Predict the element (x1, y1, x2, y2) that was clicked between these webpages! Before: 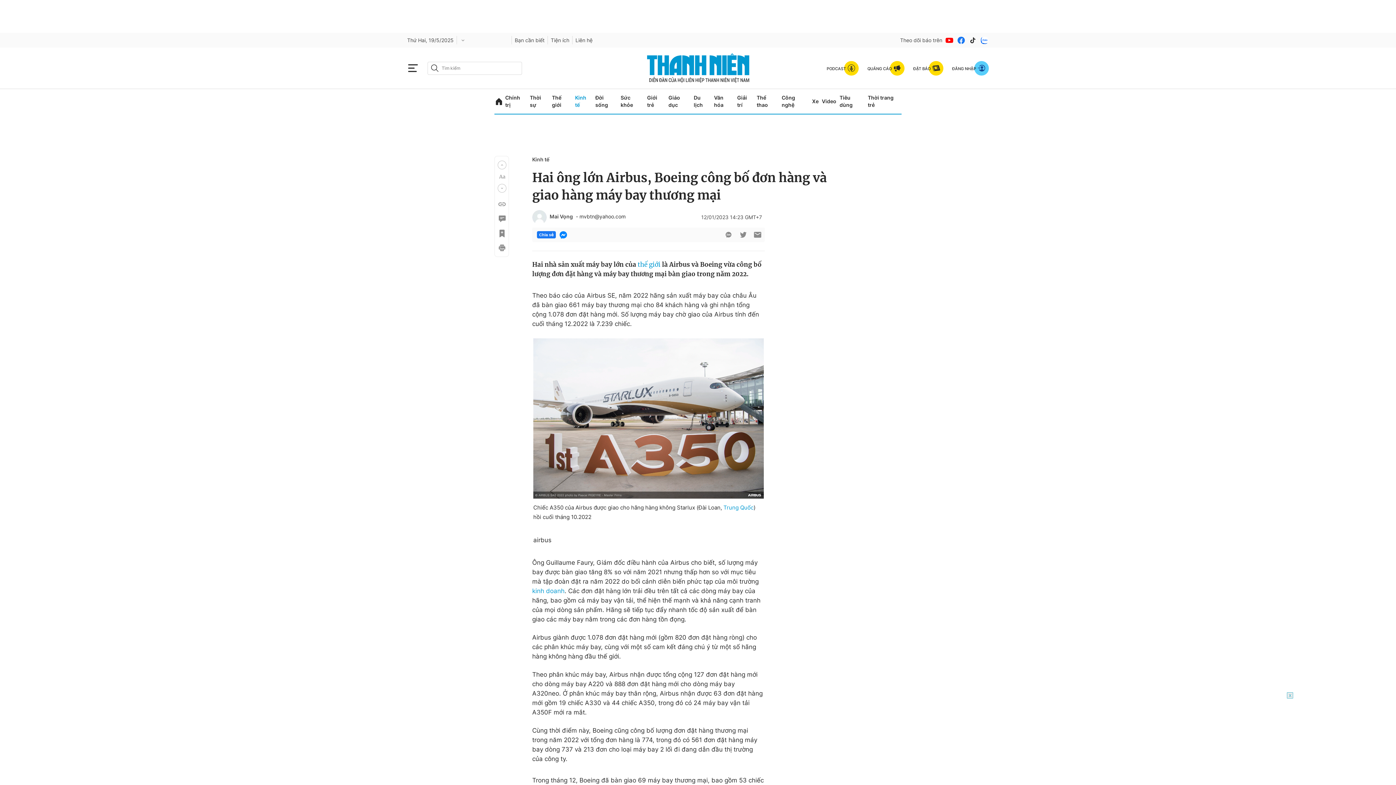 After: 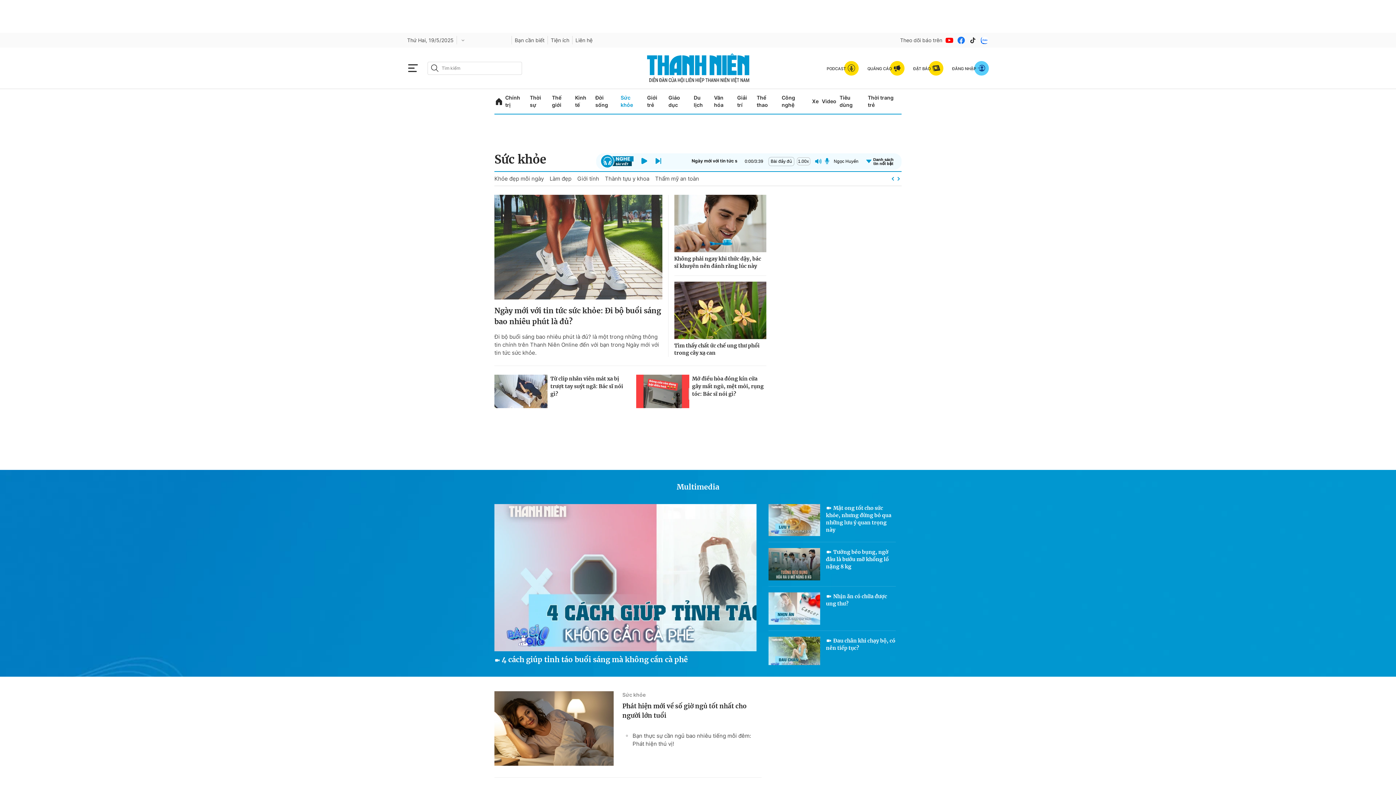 Action: bbox: (620, 89, 644, 113) label: Sức khỏe